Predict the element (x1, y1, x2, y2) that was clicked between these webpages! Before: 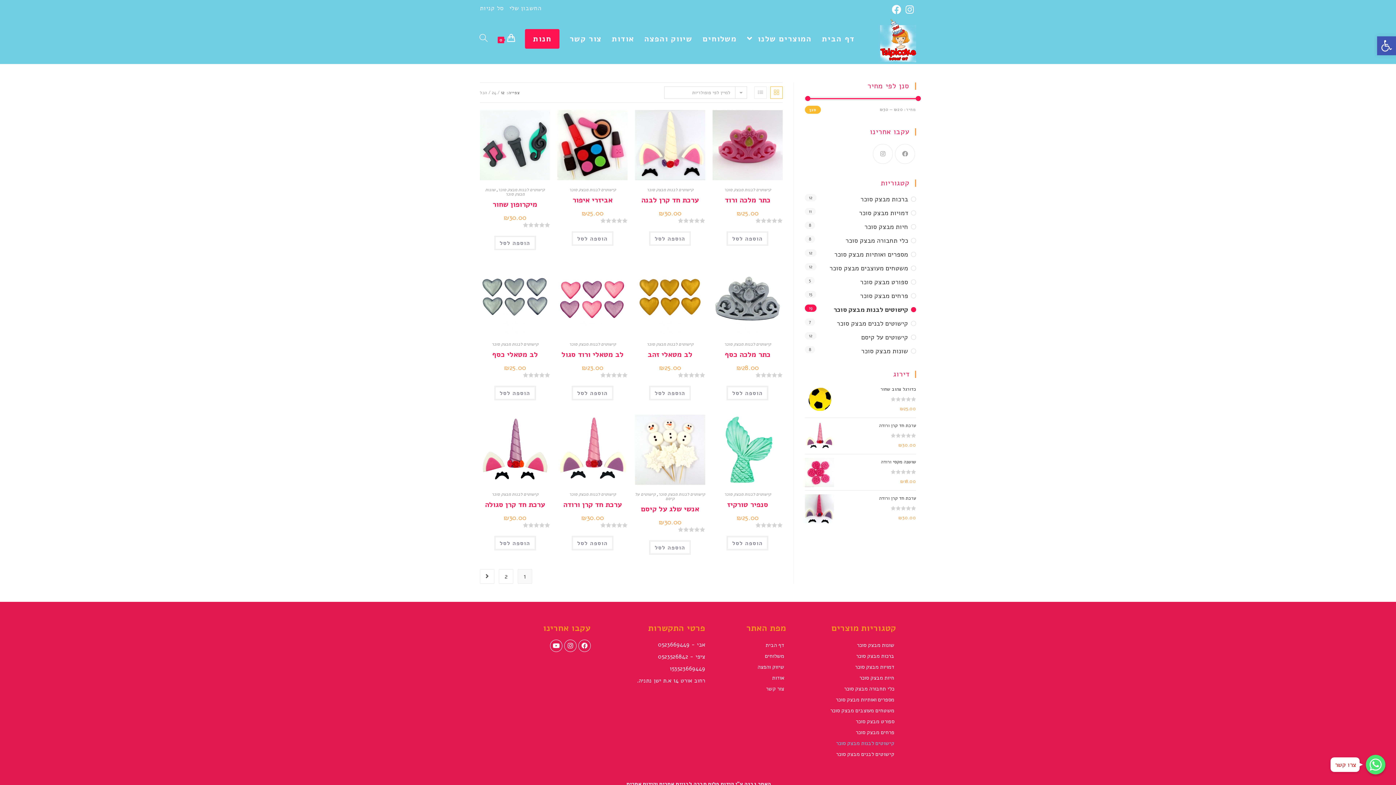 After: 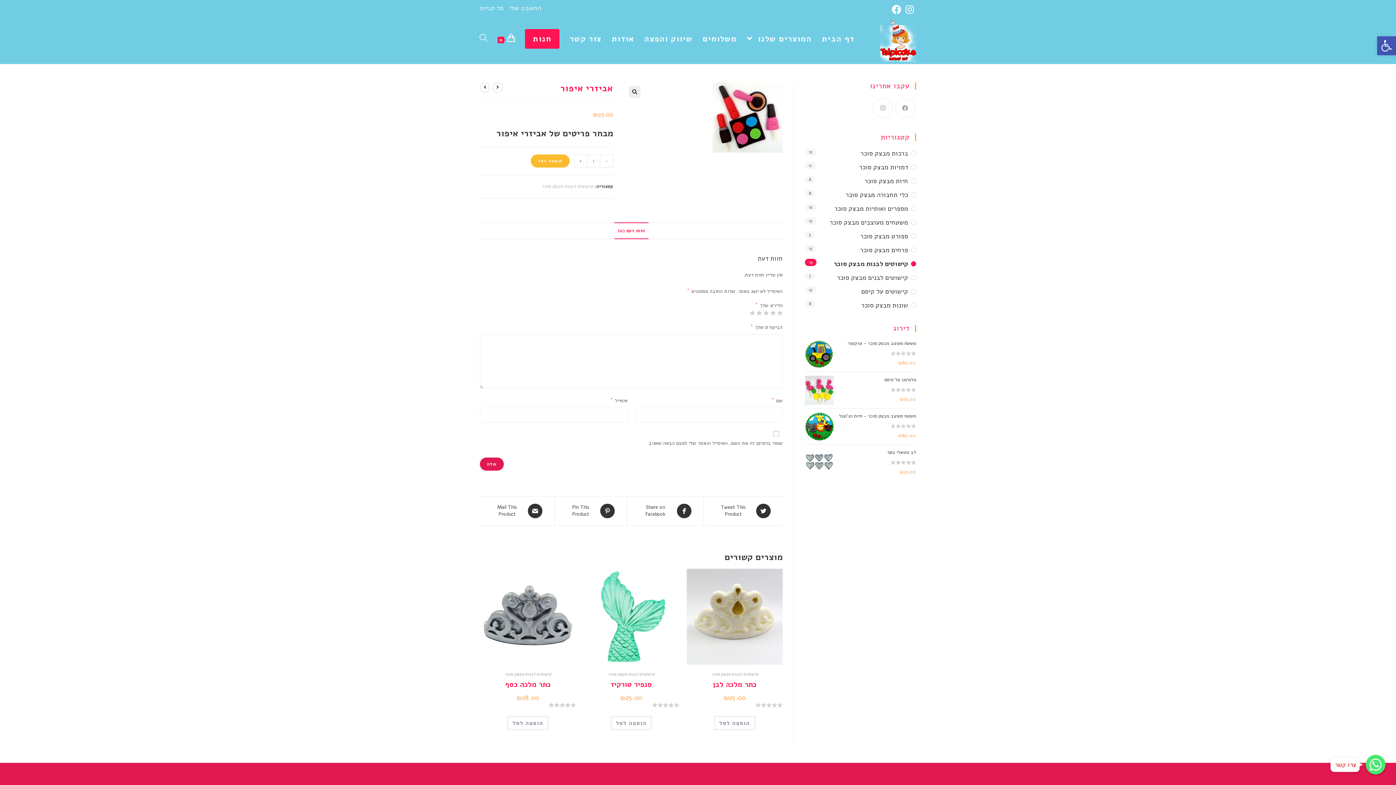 Action: bbox: (557, 141, 627, 148)